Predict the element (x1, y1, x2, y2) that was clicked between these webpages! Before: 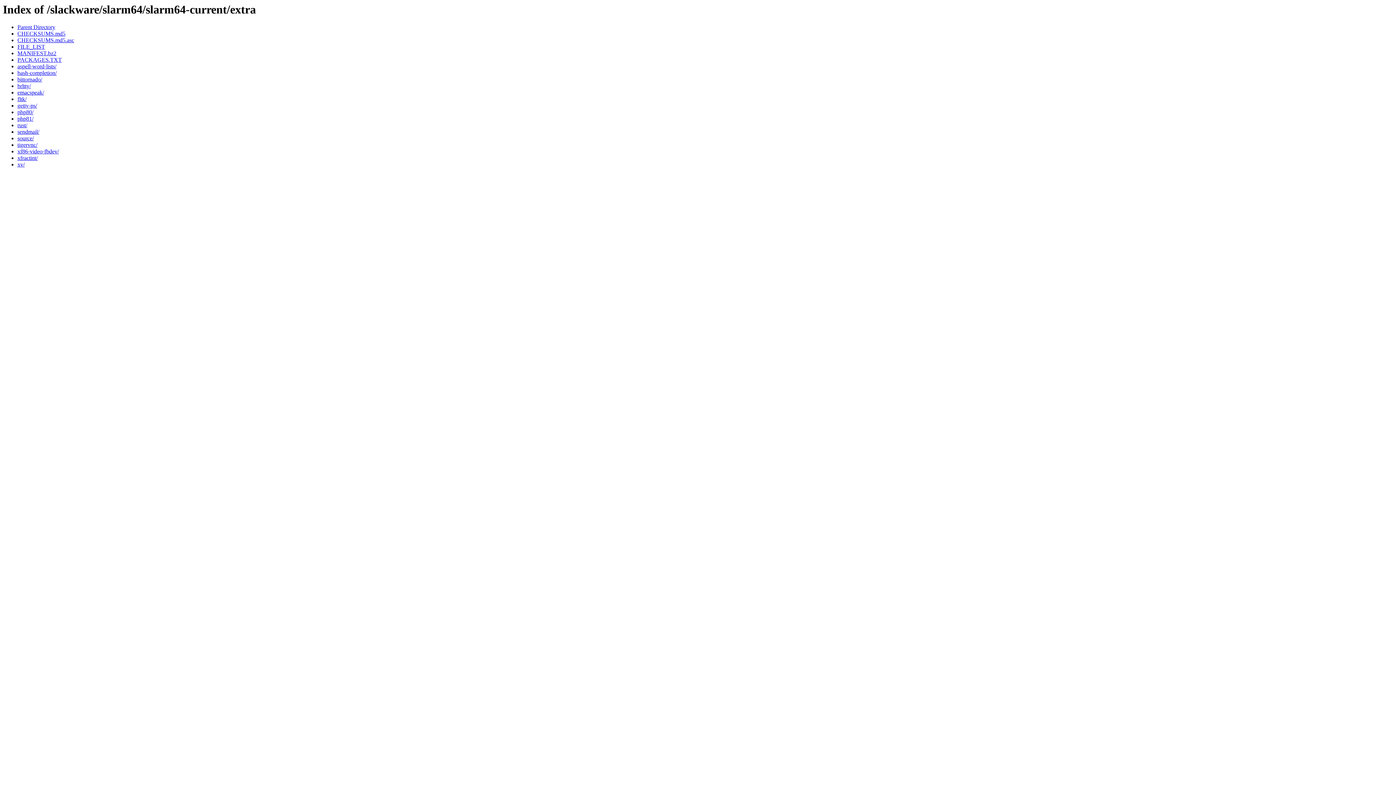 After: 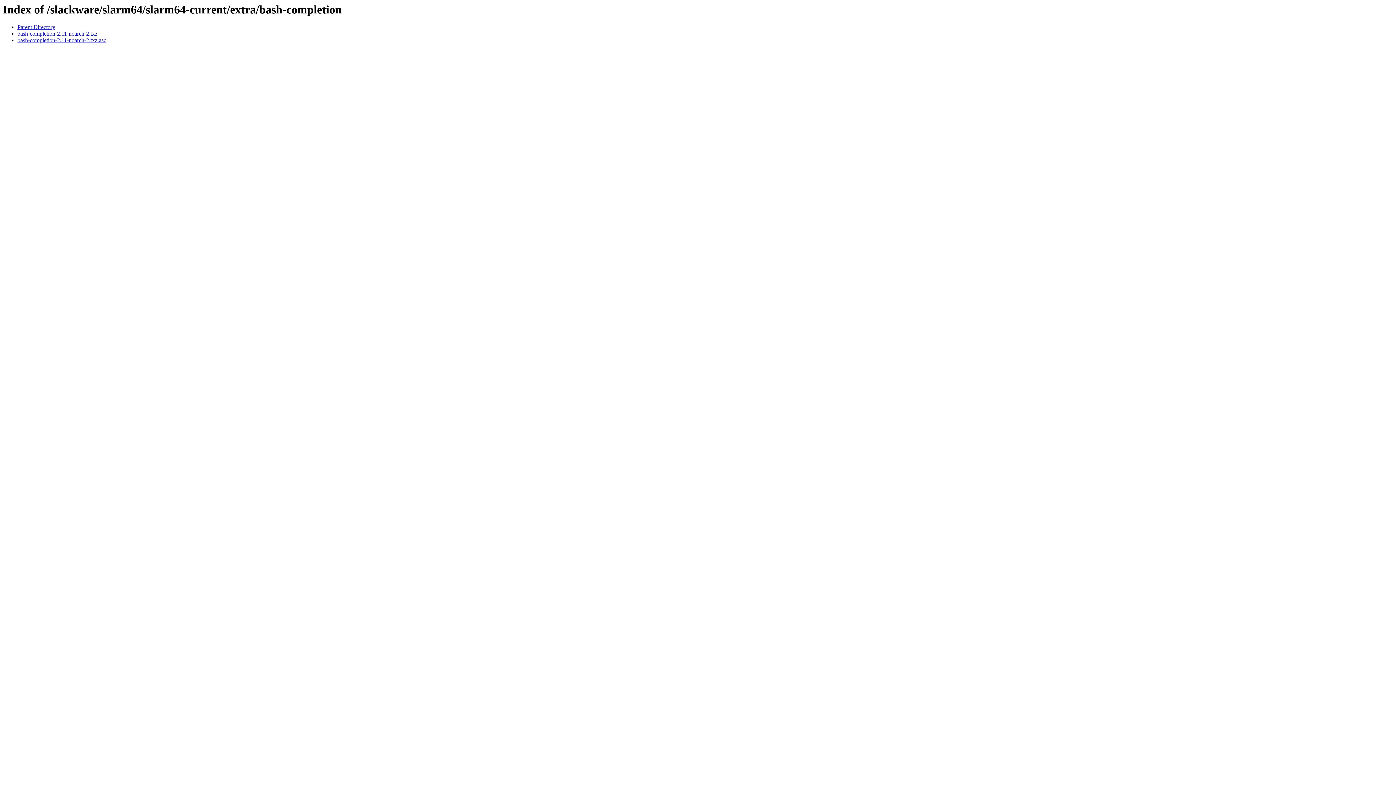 Action: label: bash-completion/ bbox: (17, 69, 56, 76)